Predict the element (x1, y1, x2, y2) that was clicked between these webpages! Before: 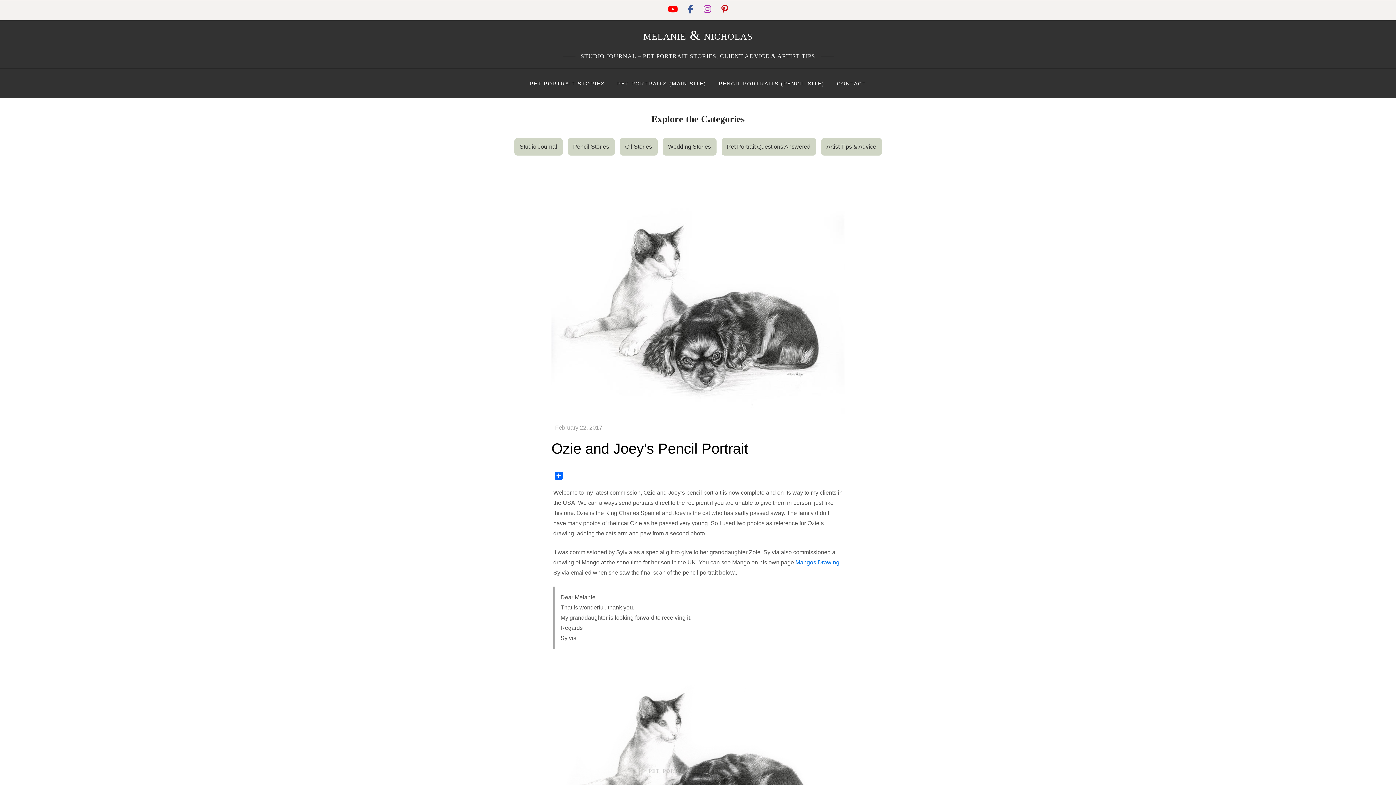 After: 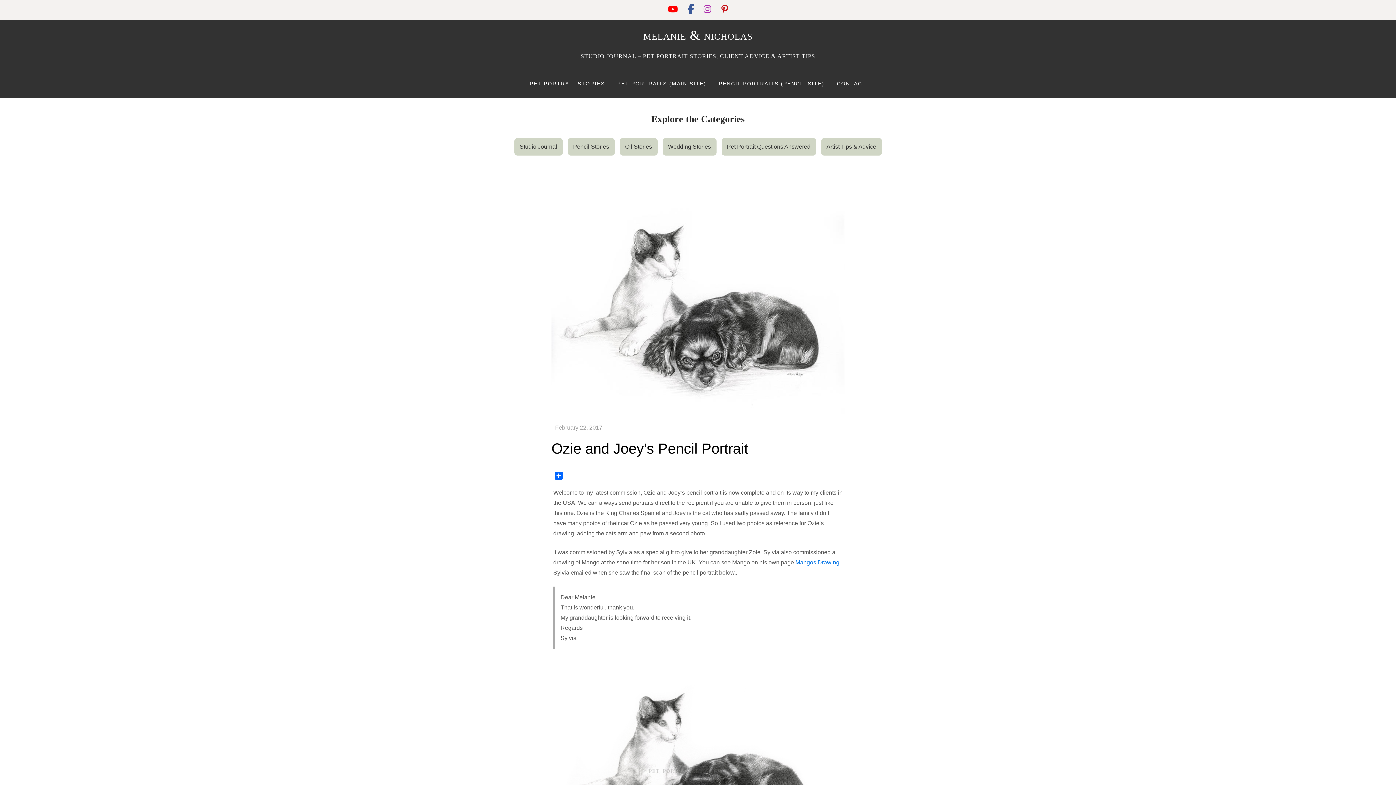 Action: label: Facebook bbox: (688, 7, 695, 13)